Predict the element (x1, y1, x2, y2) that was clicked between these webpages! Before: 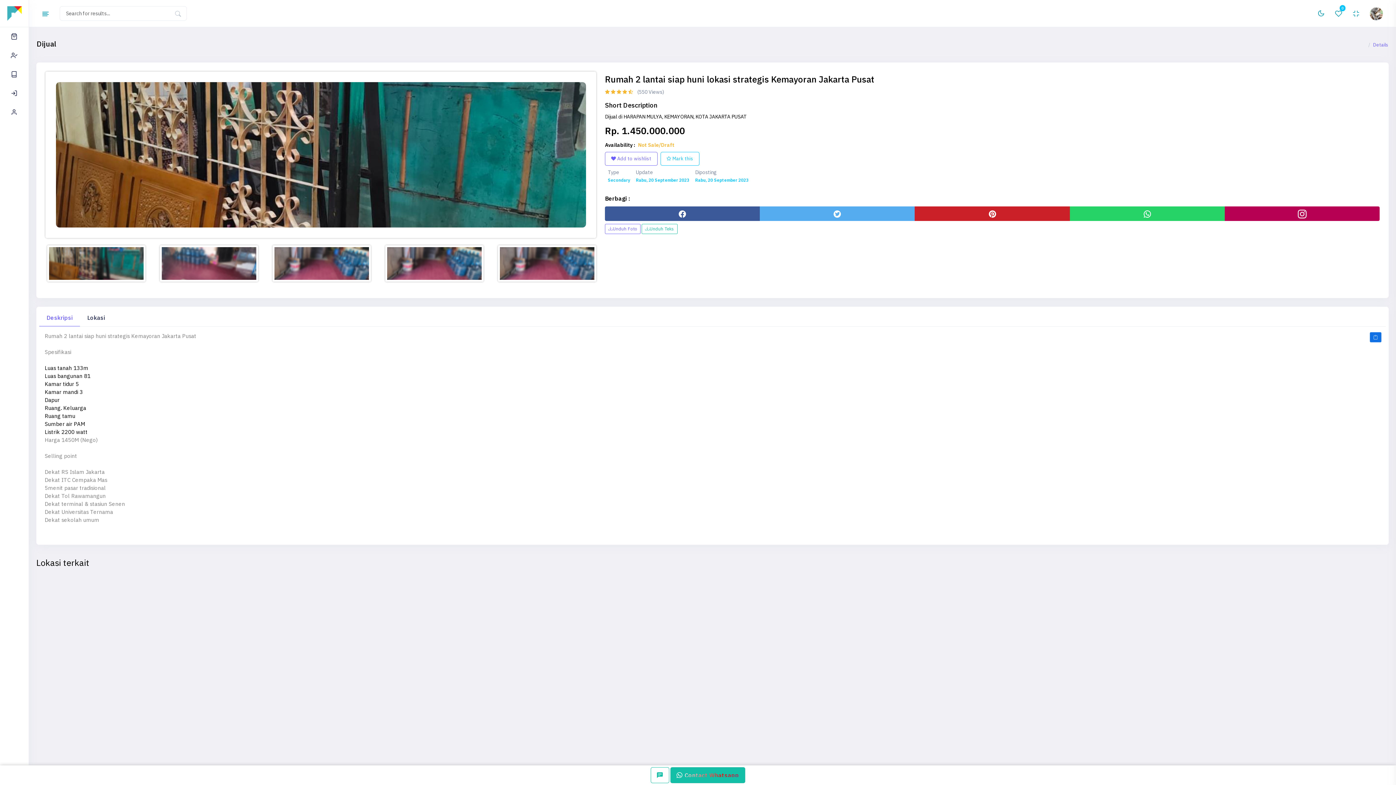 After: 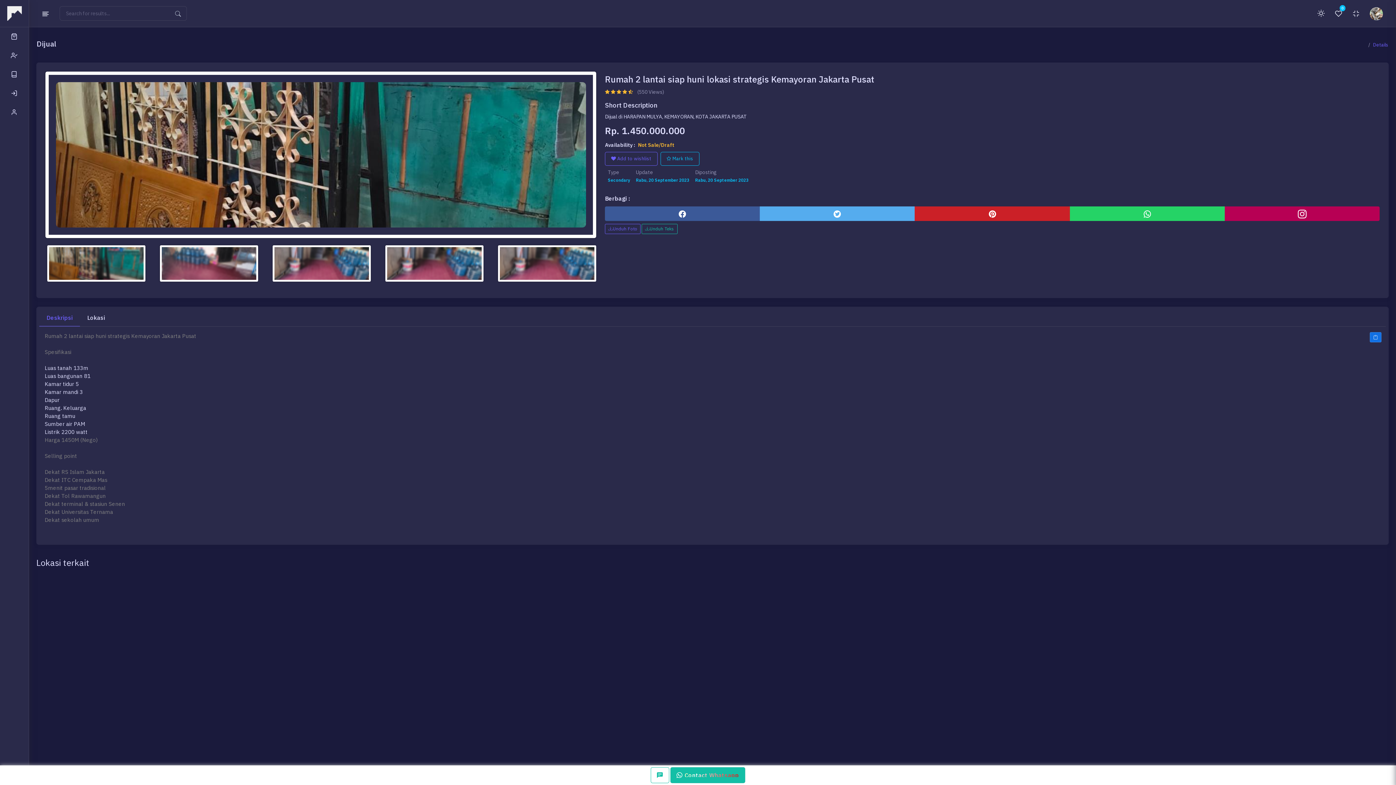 Action: bbox: (1314, 6, 1328, 20)